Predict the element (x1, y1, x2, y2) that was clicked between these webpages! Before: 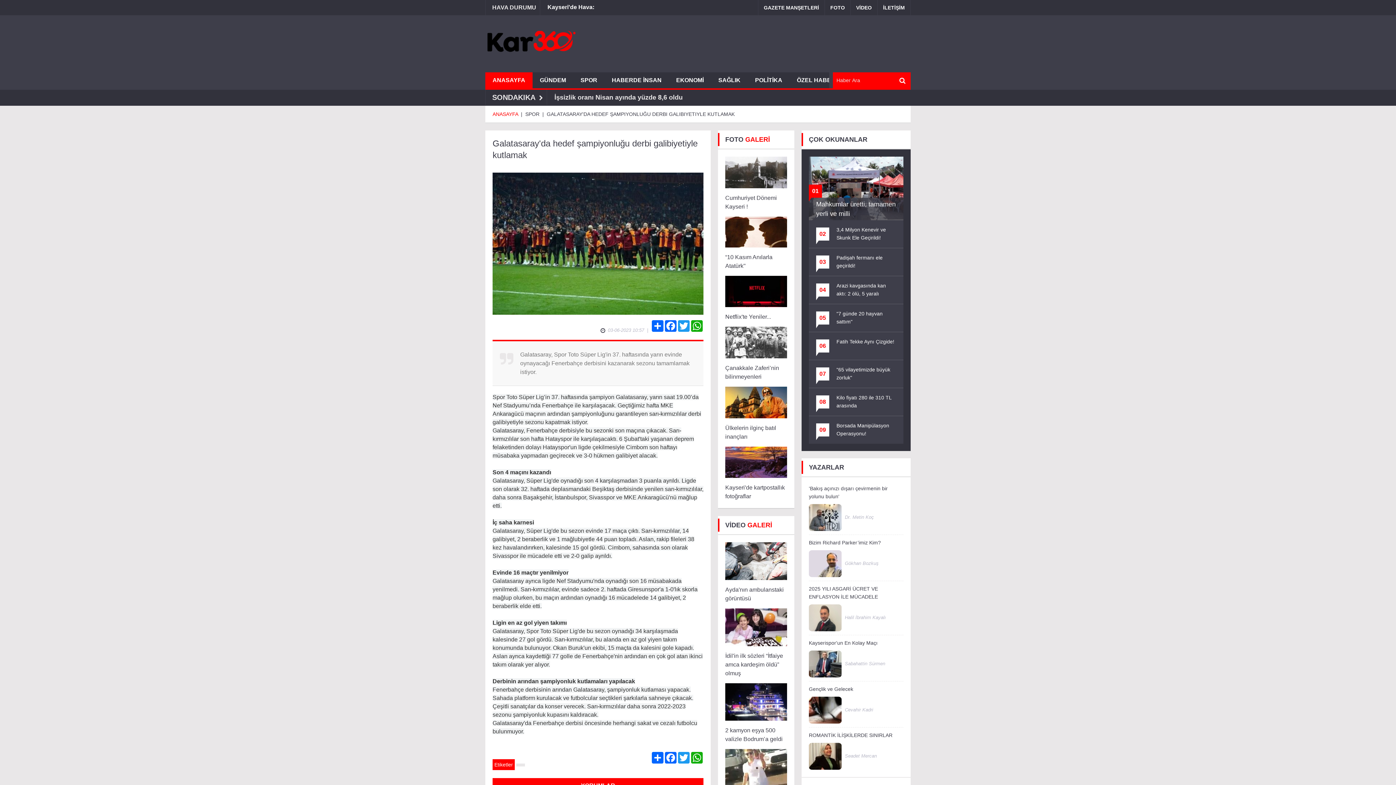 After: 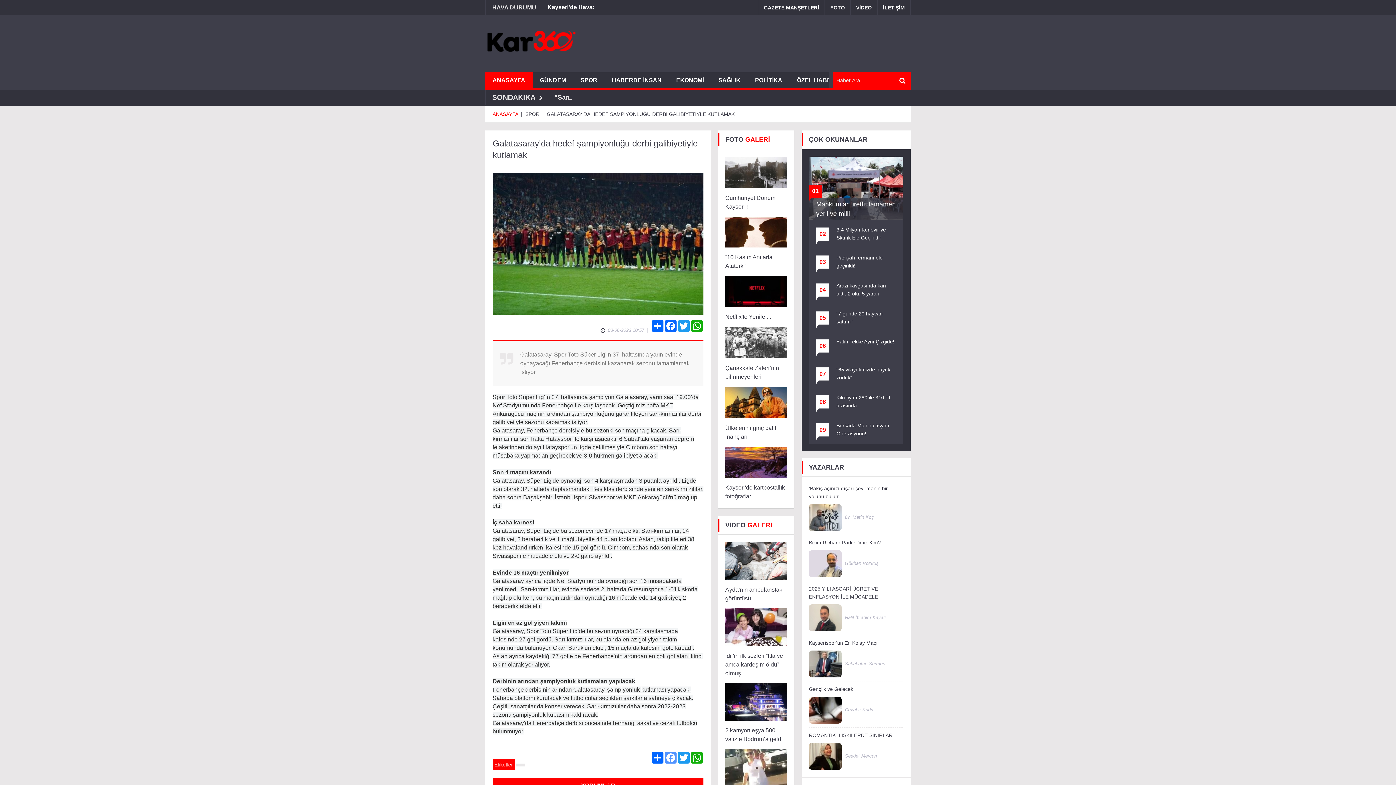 Action: bbox: (664, 752, 677, 763) label: Facebook